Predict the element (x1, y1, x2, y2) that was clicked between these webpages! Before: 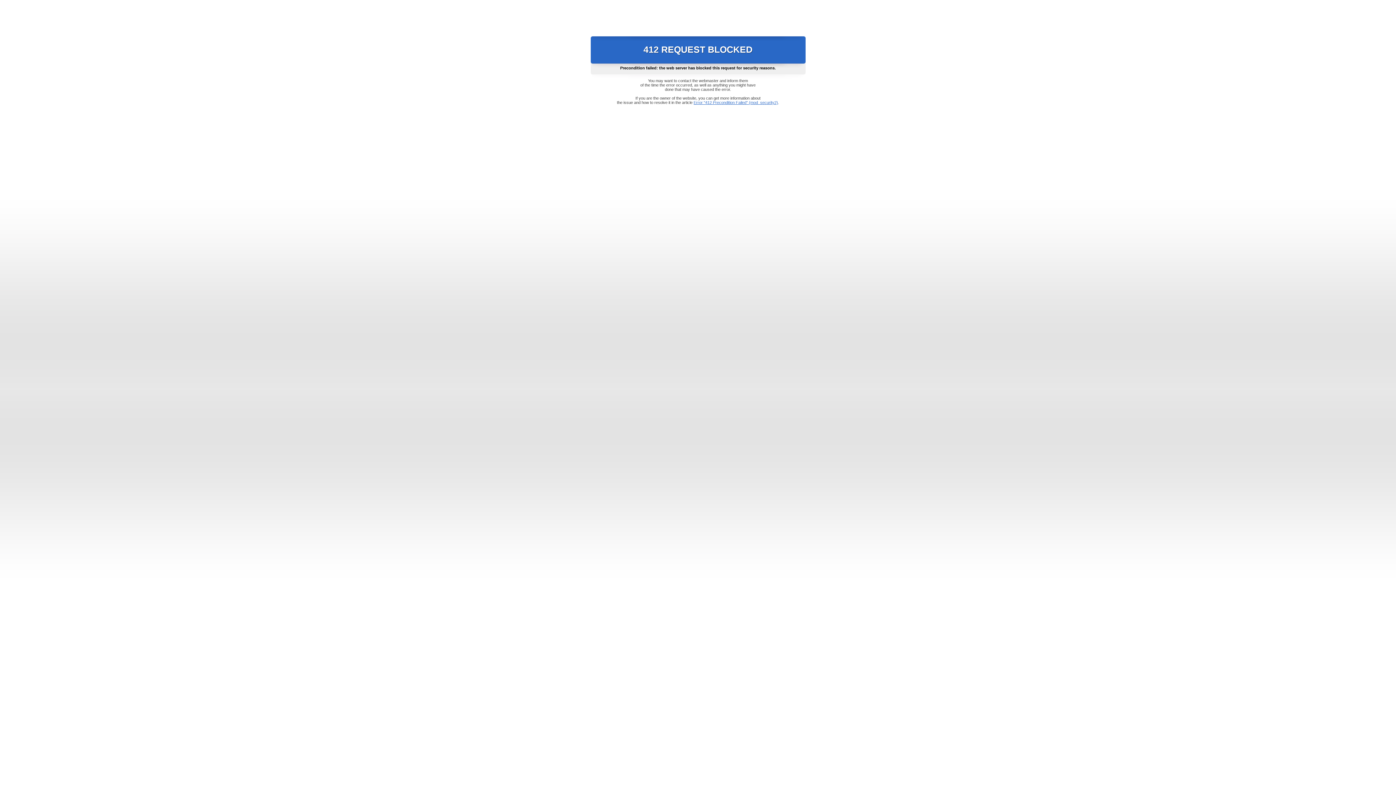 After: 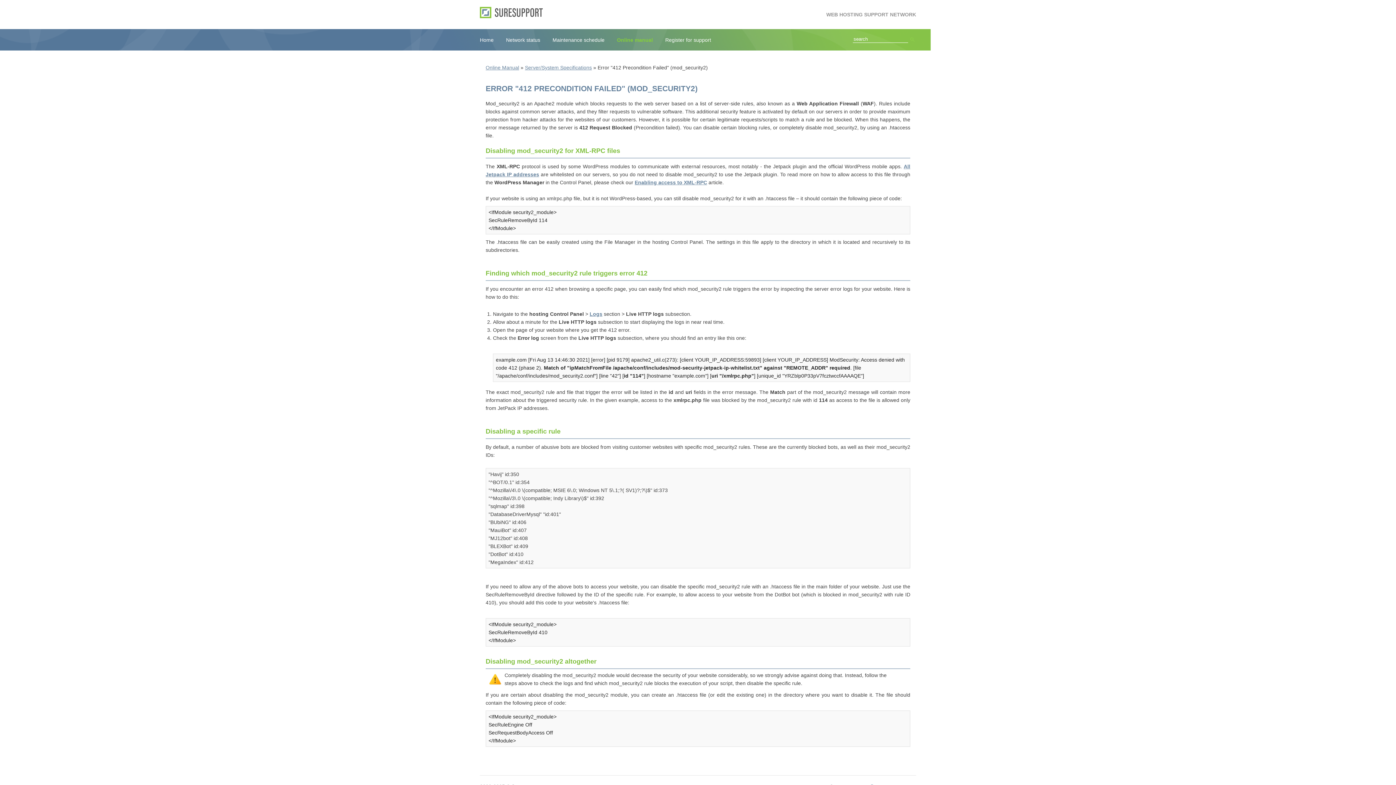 Action: label: Error "412 Precondition Failed" (mod_security2) bbox: (693, 100, 778, 104)